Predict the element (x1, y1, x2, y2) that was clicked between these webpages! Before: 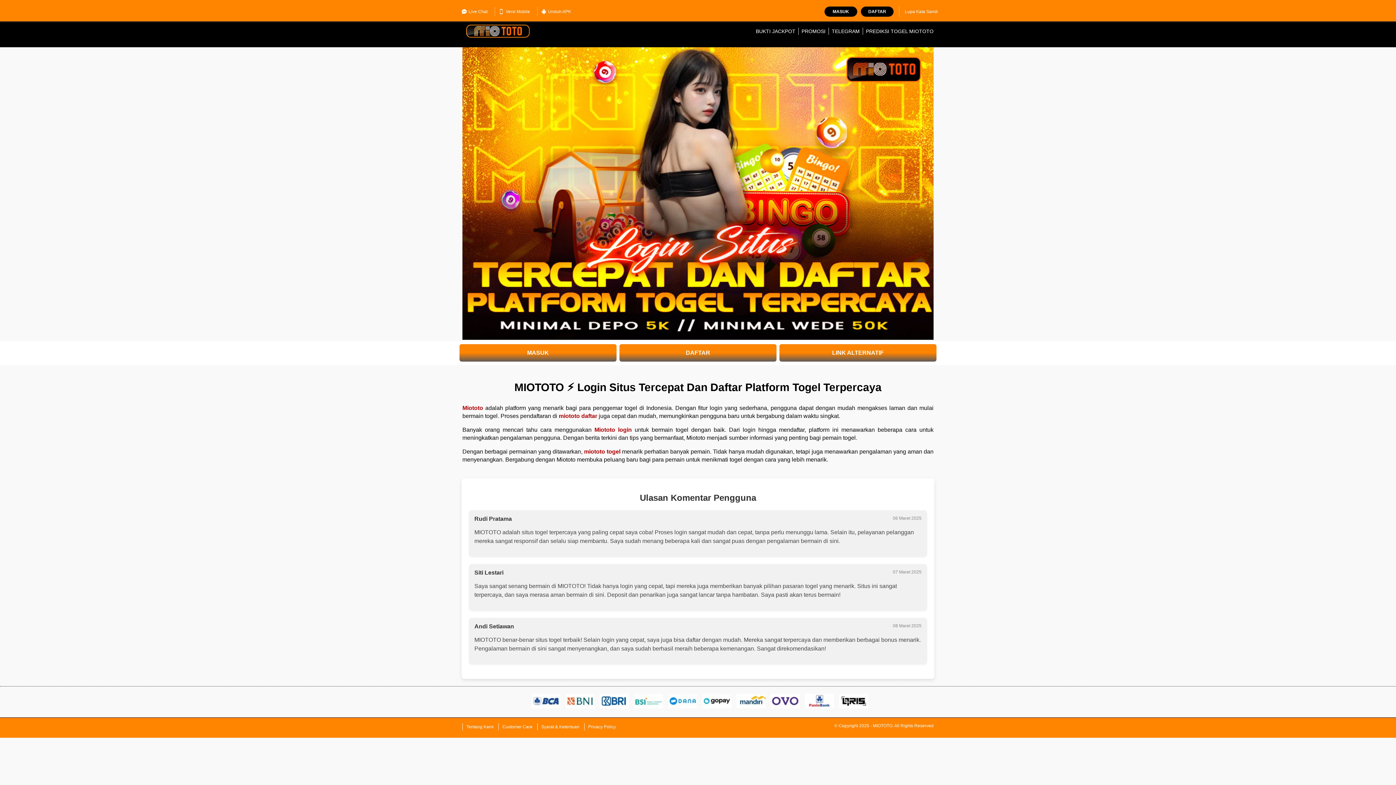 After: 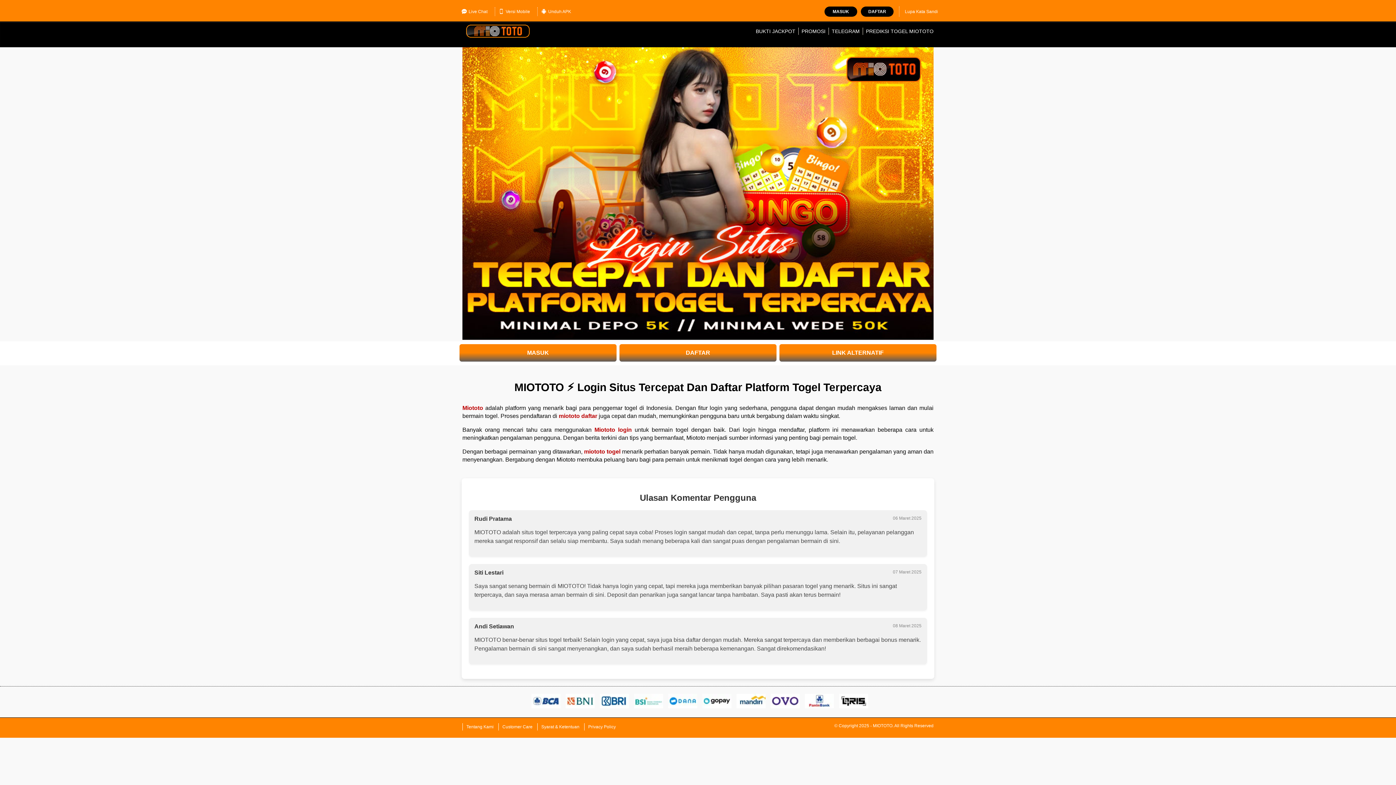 Action: bbox: (594, 426, 632, 433) label: Miototo login